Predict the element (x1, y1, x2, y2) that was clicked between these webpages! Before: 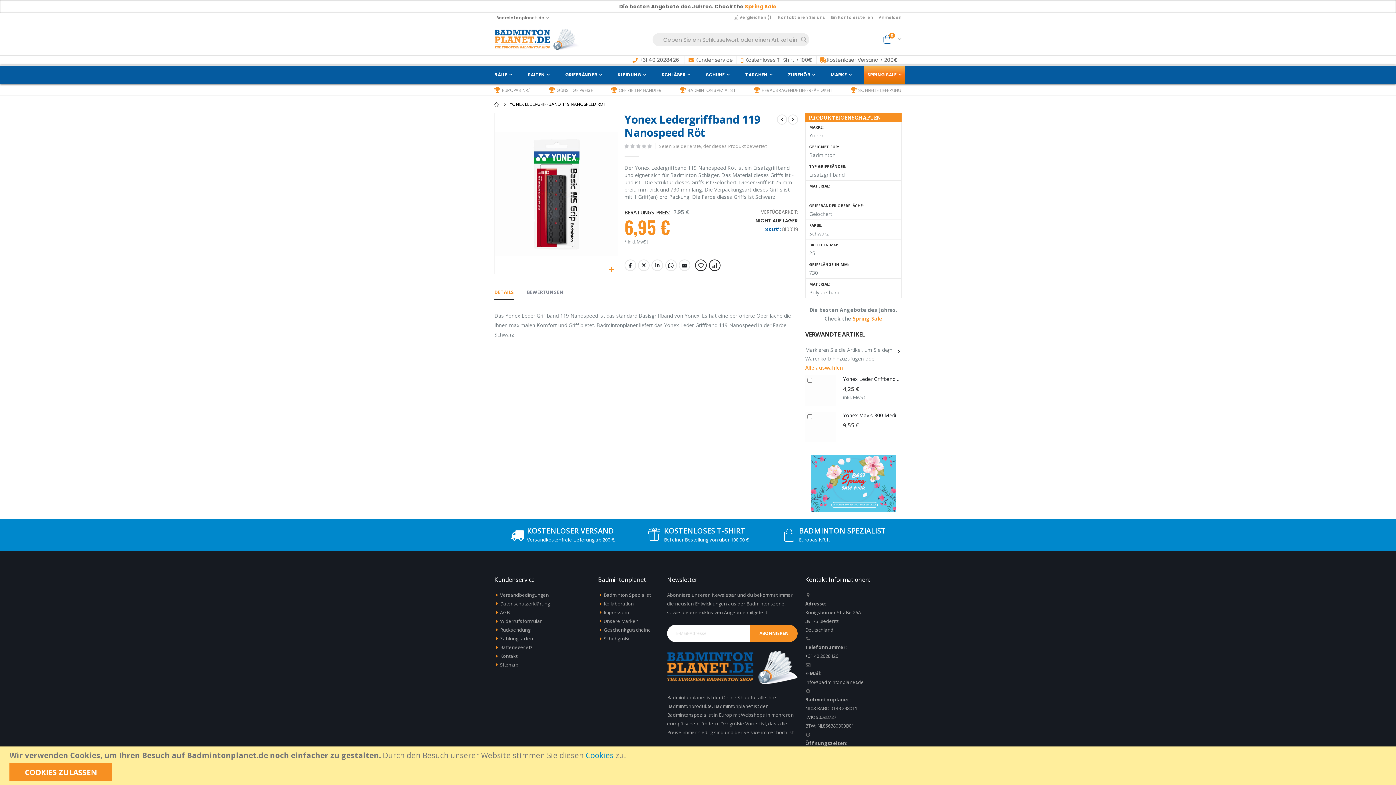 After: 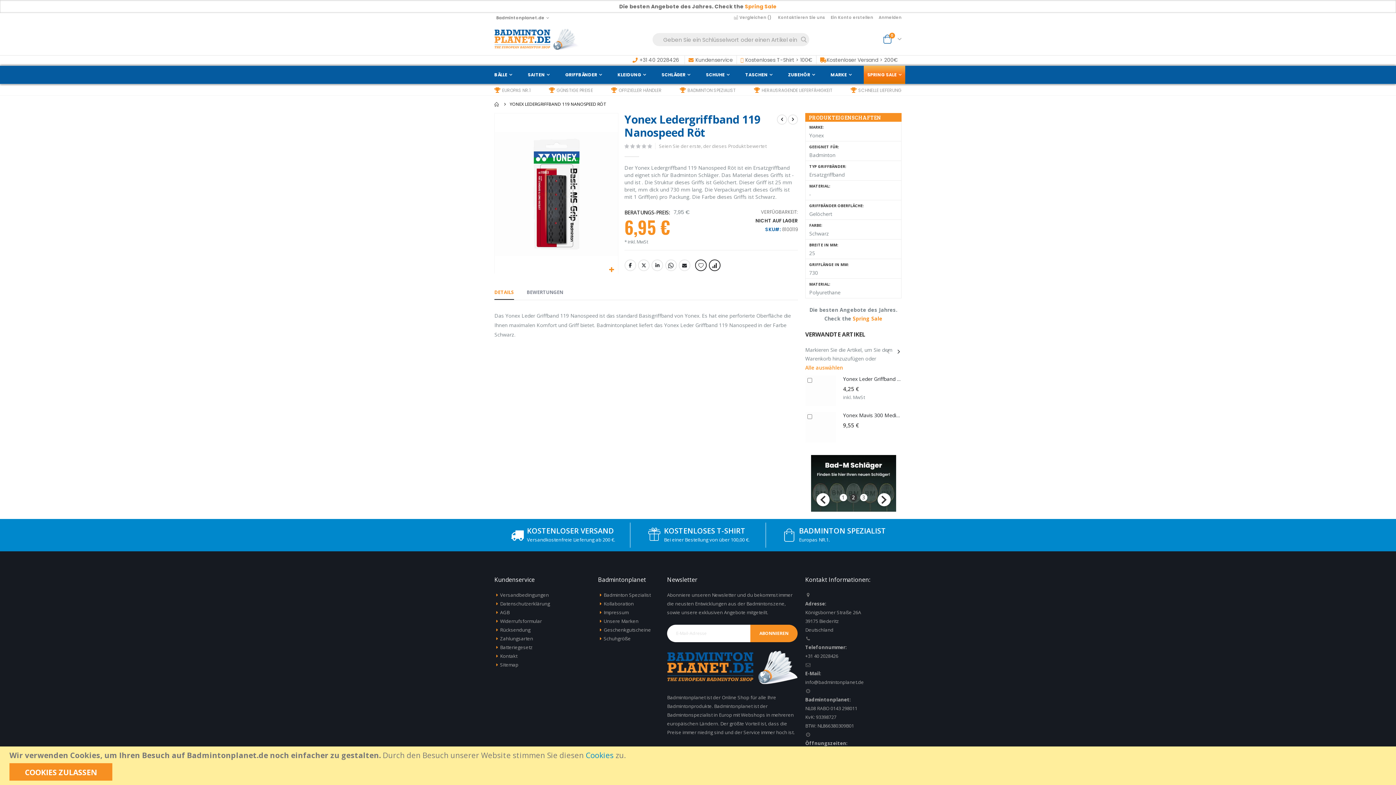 Action: bbox: (850, 496, 857, 503) label: 2 of 3